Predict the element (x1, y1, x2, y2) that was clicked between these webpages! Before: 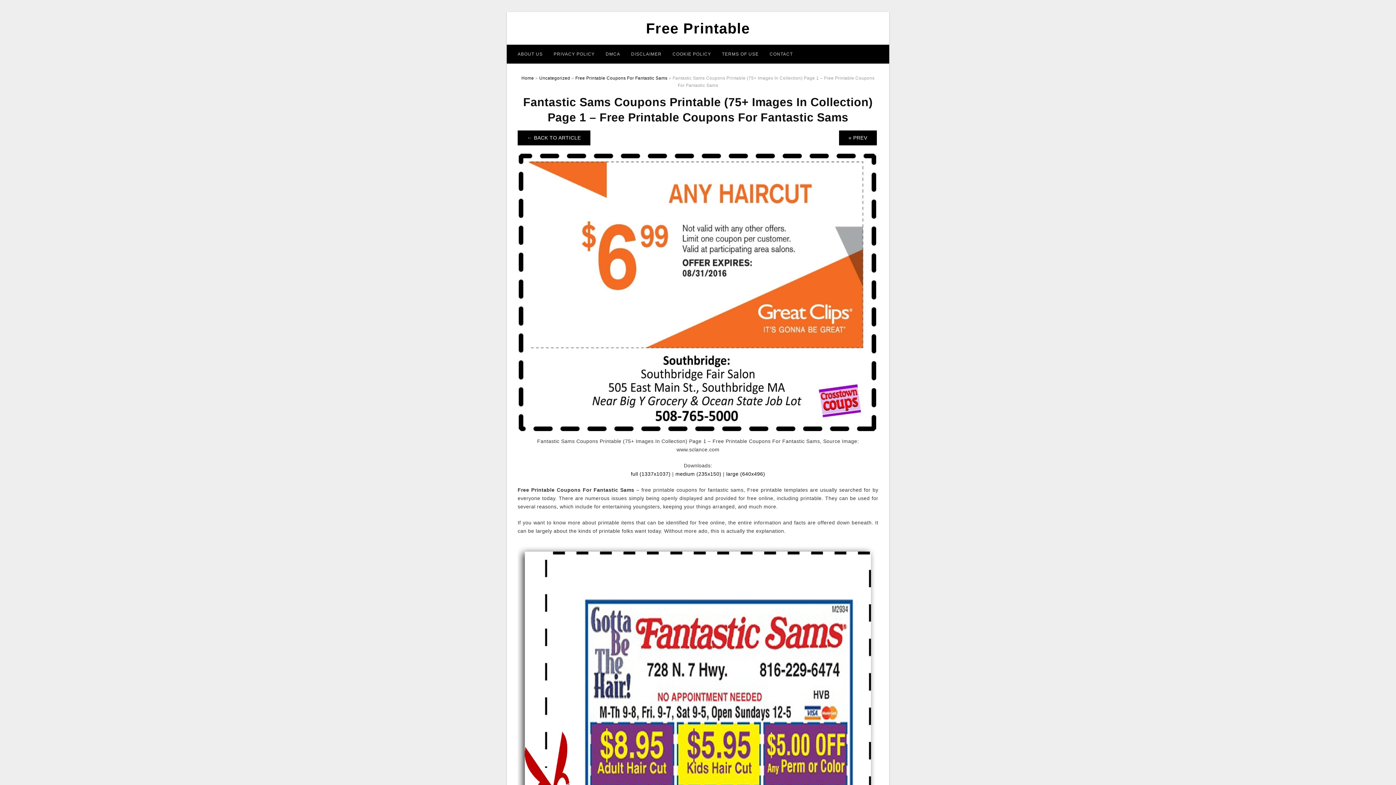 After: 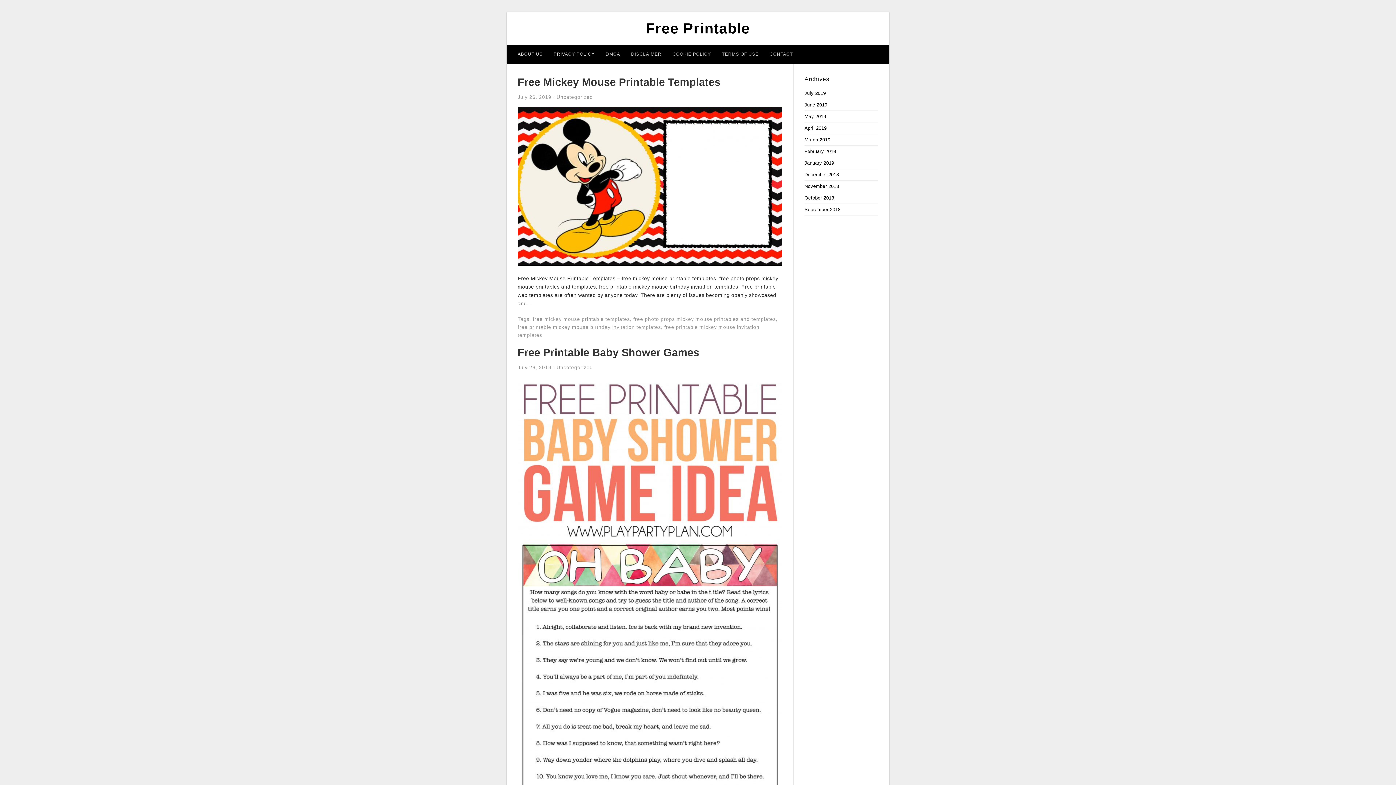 Action: label: Home bbox: (521, 75, 534, 80)